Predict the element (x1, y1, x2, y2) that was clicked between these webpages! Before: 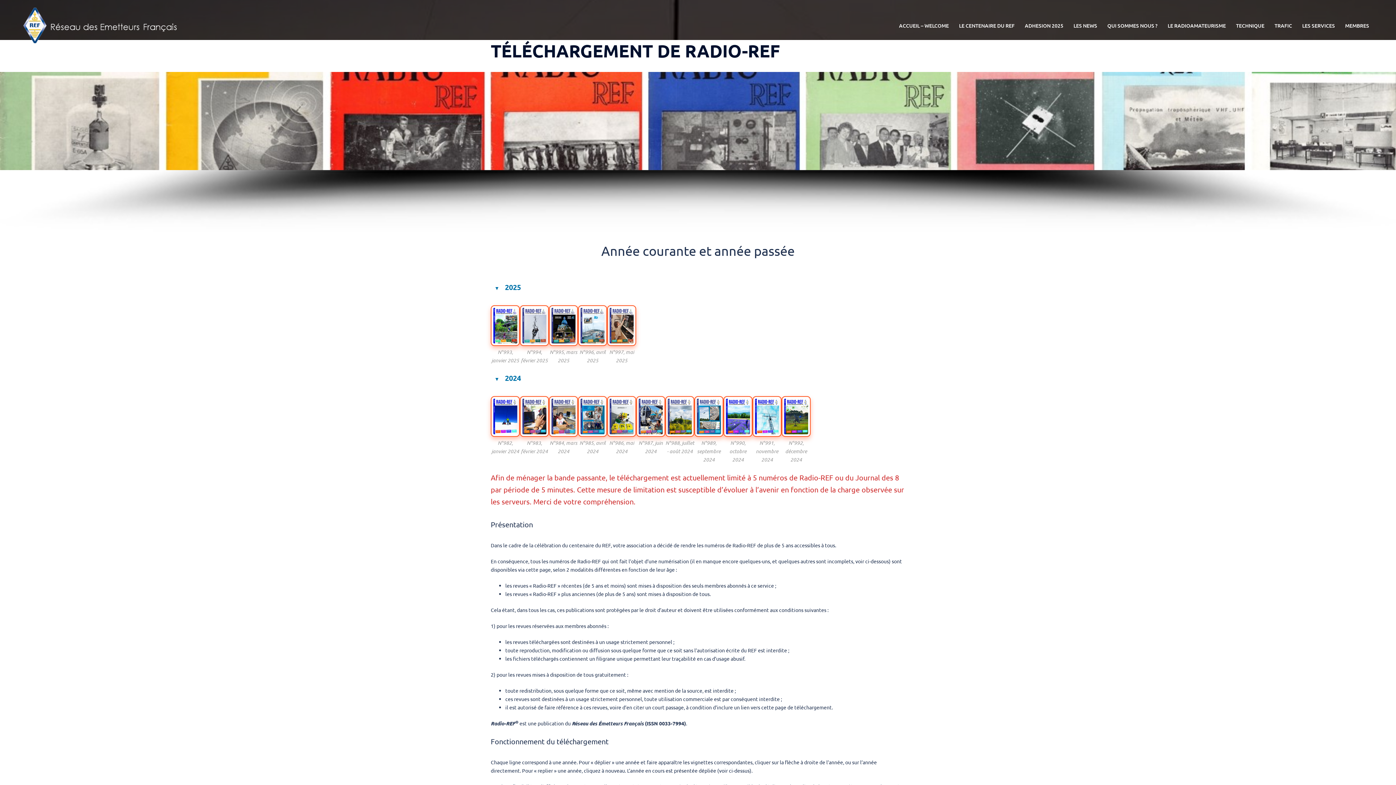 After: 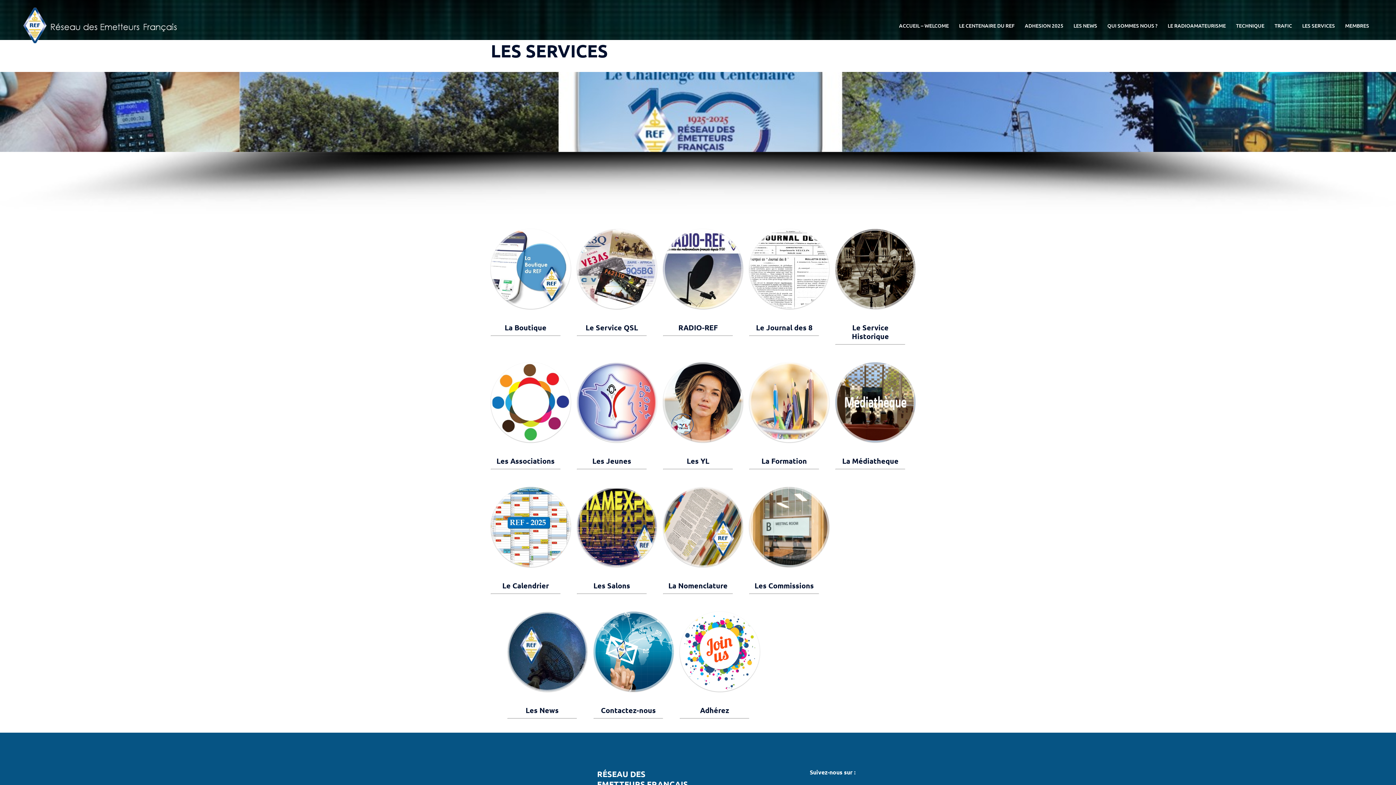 Action: label: LES SERVICES bbox: (1302, 21, 1335, 29)